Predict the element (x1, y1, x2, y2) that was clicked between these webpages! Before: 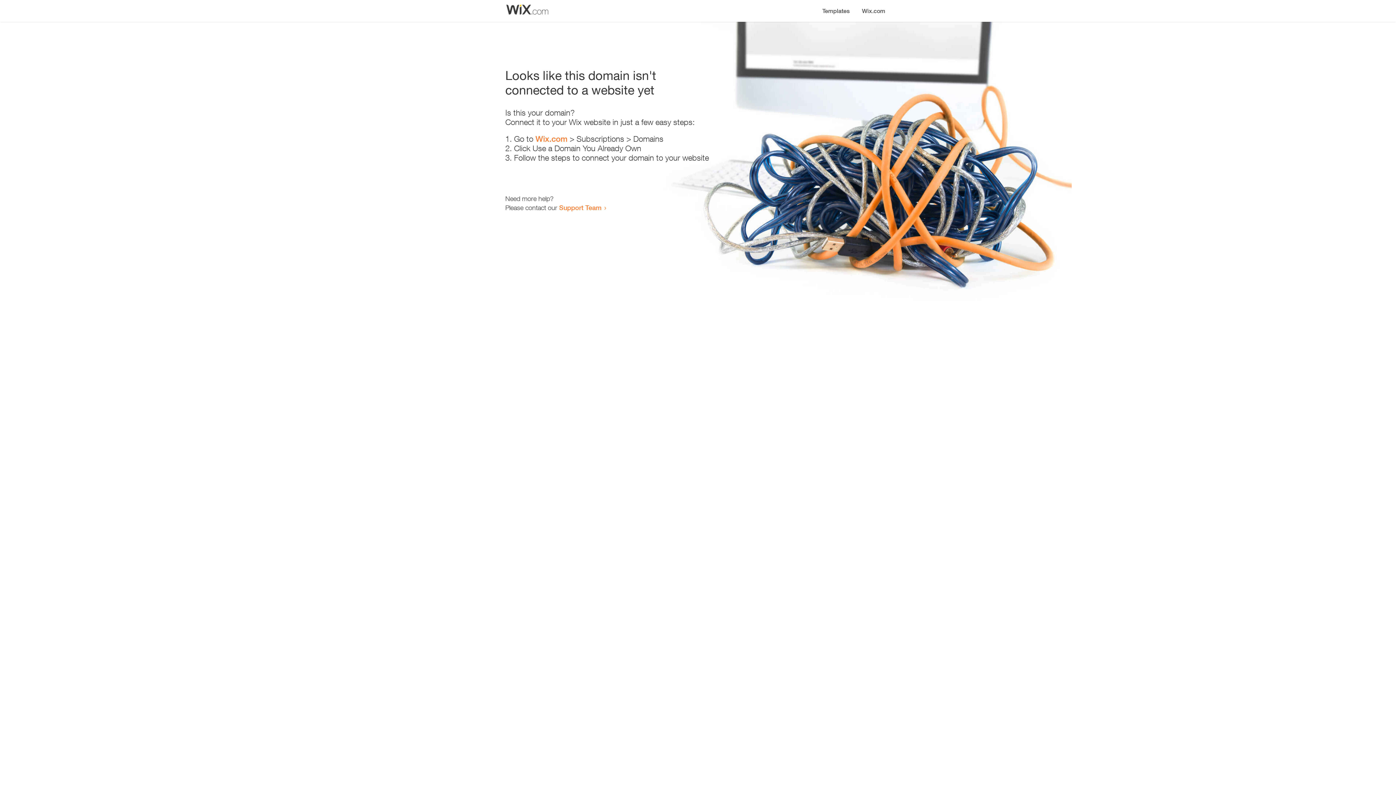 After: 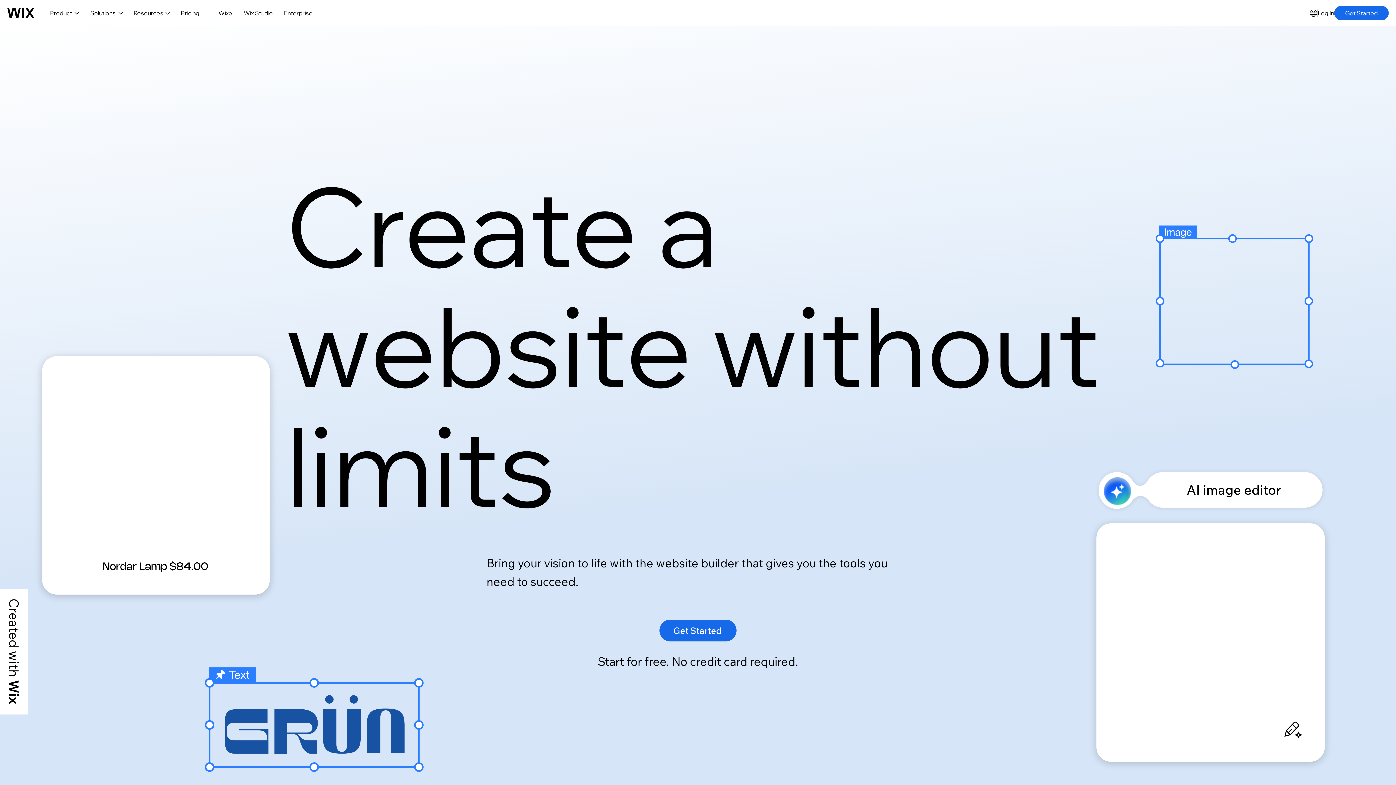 Action: label: Wix.com bbox: (535, 134, 567, 143)